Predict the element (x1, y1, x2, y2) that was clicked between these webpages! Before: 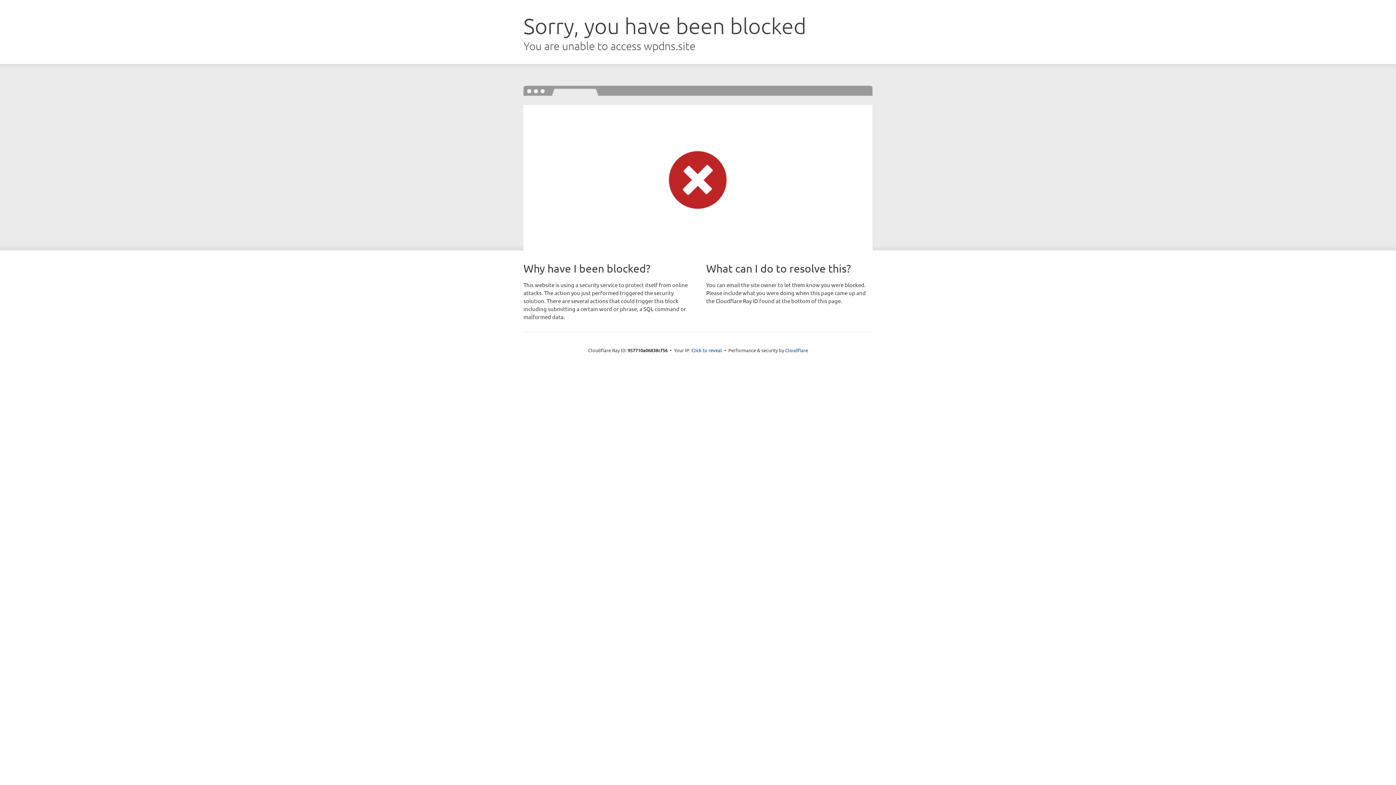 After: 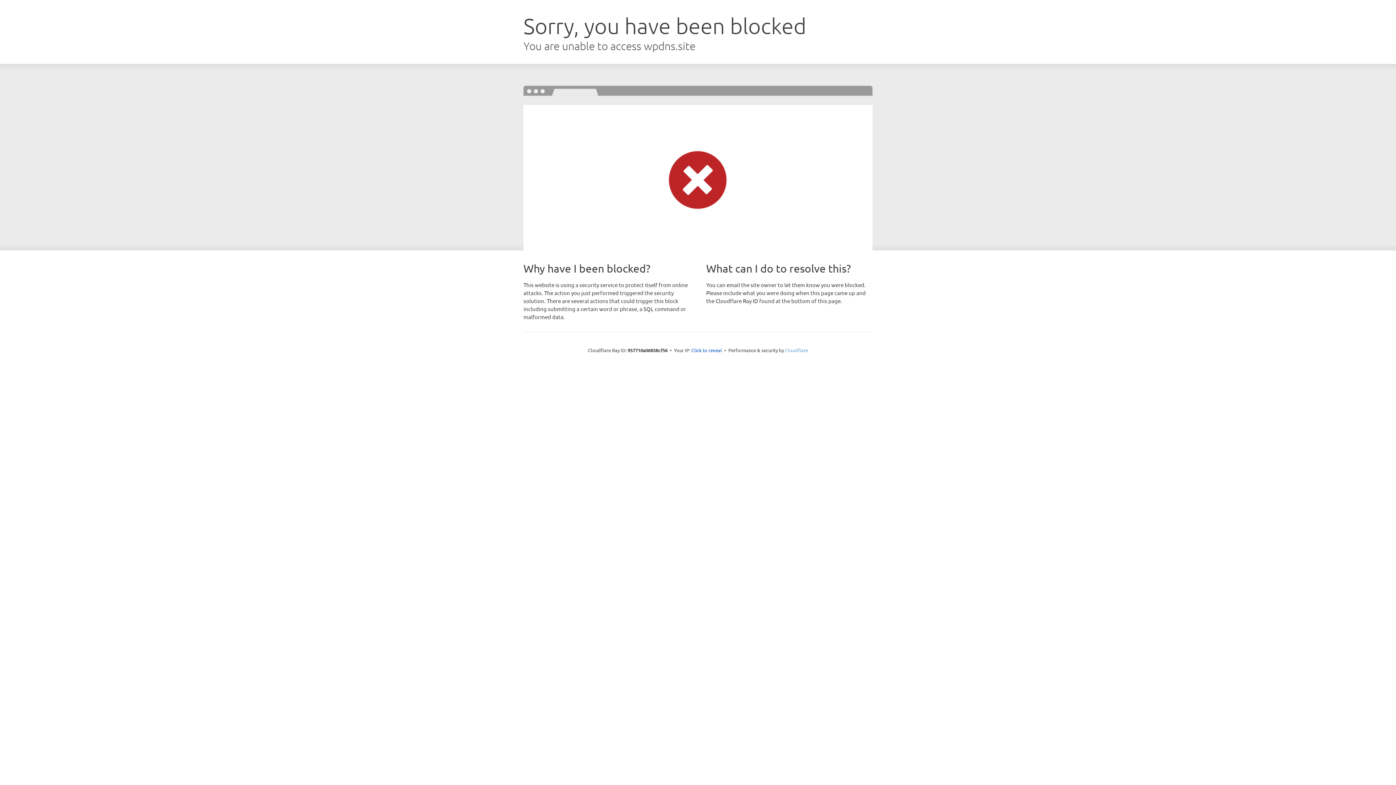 Action: label: Cloudflare bbox: (785, 347, 808, 353)